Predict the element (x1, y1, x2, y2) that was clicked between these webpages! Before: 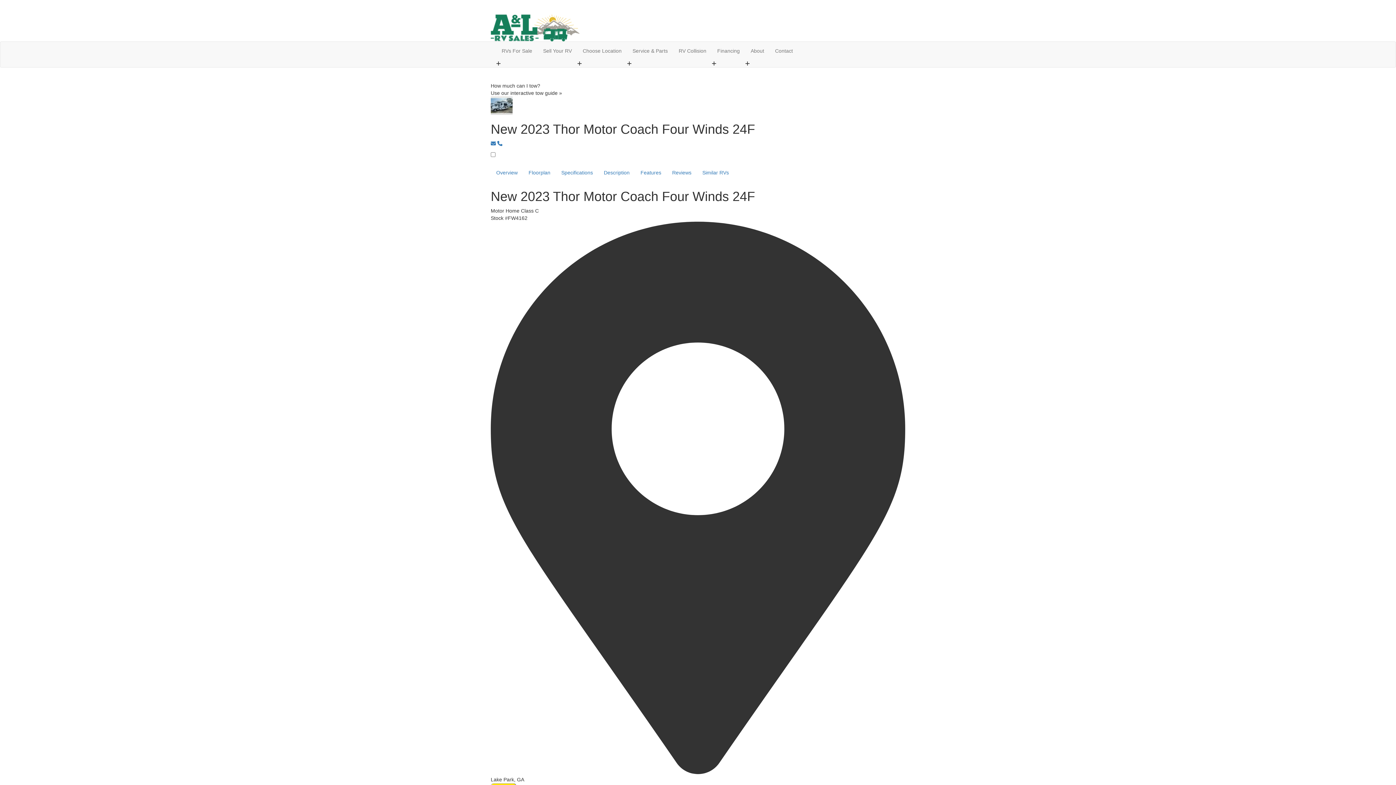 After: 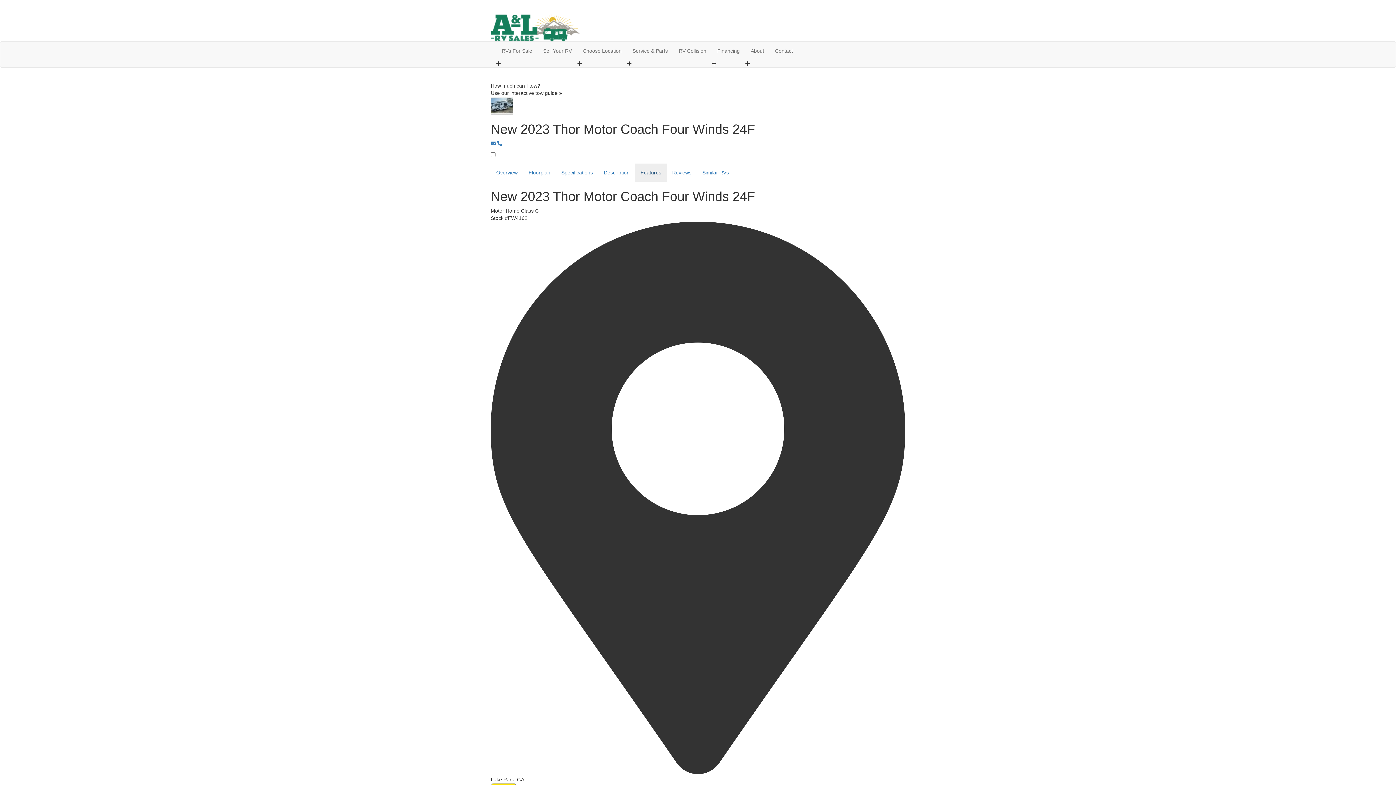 Action: label: Features bbox: (635, 163, 666, 181)